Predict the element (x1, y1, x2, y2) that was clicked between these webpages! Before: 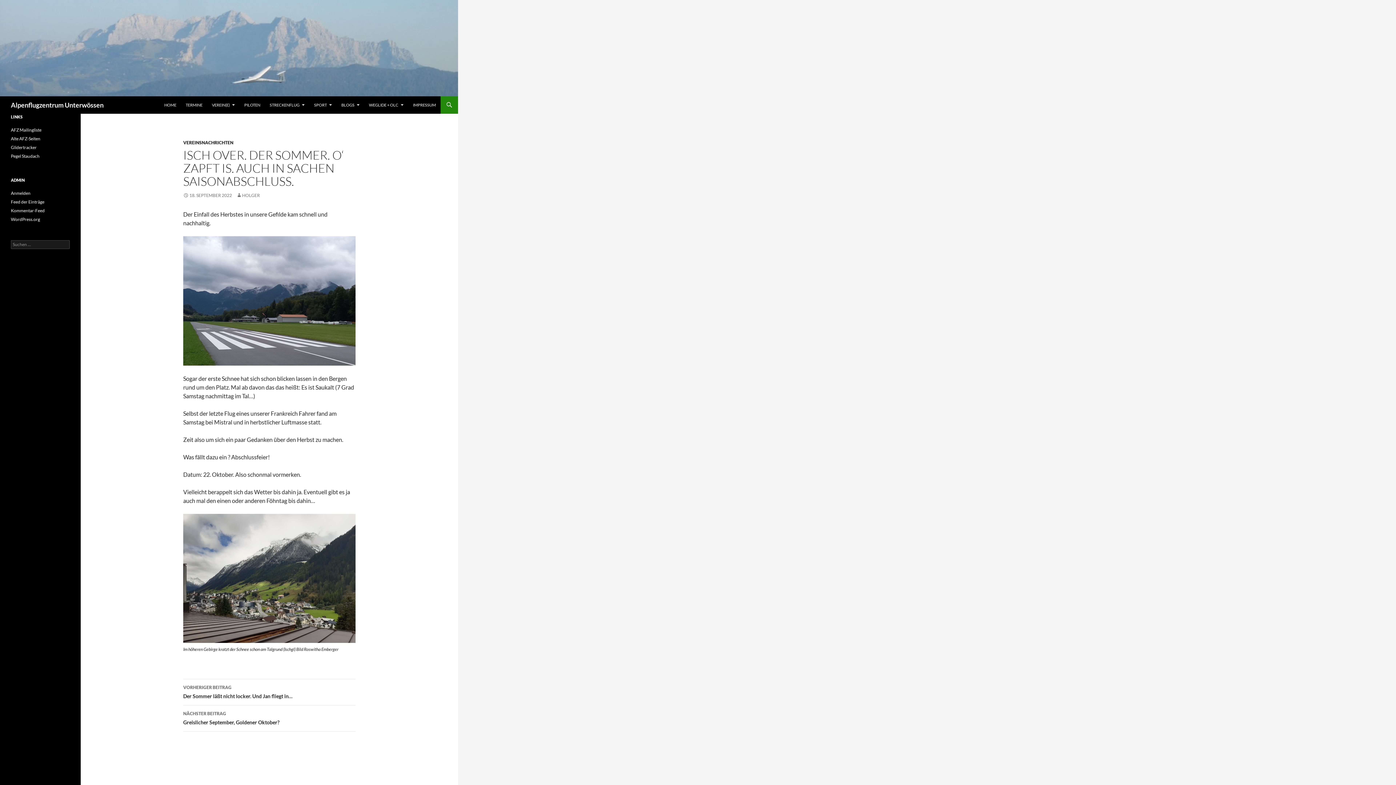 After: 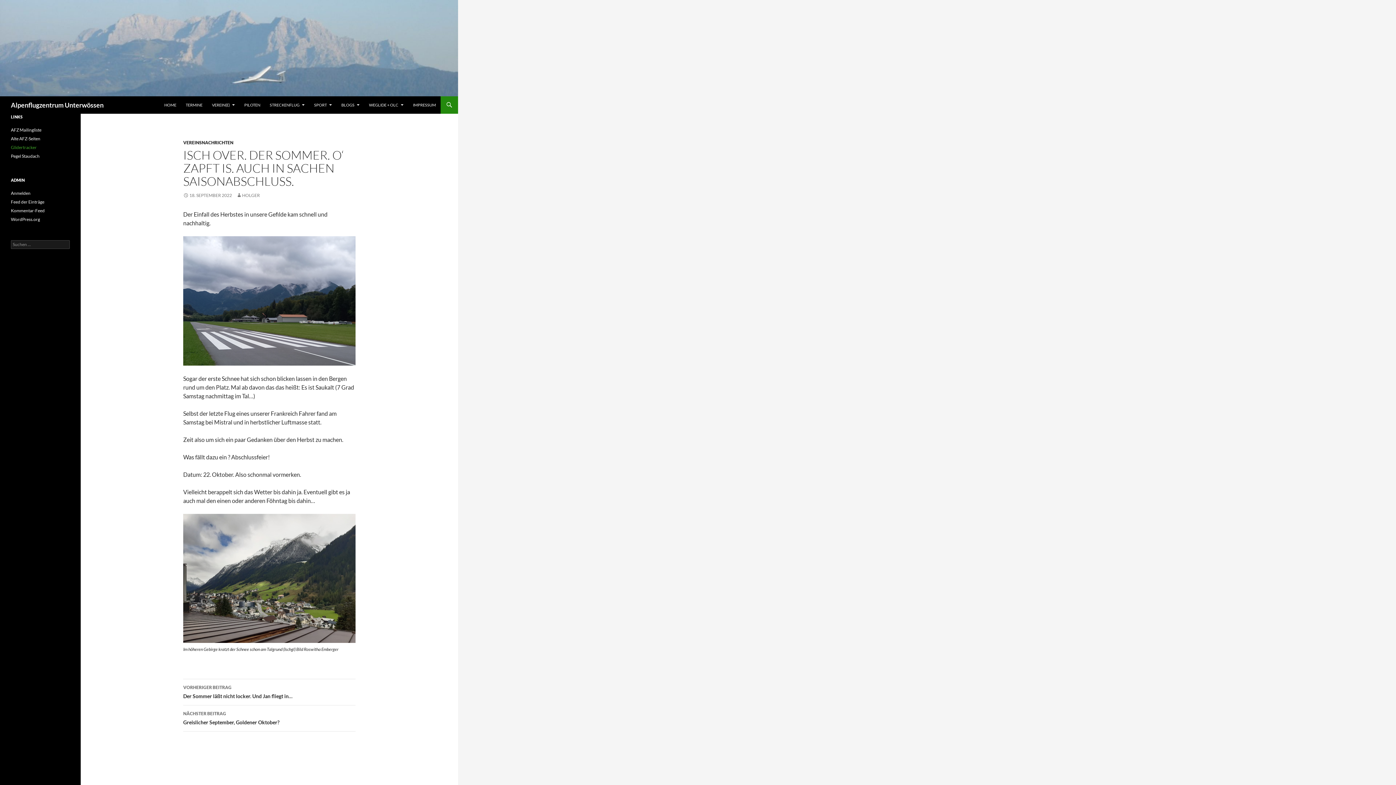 Action: label: Glidertracker bbox: (10, 144, 36, 150)